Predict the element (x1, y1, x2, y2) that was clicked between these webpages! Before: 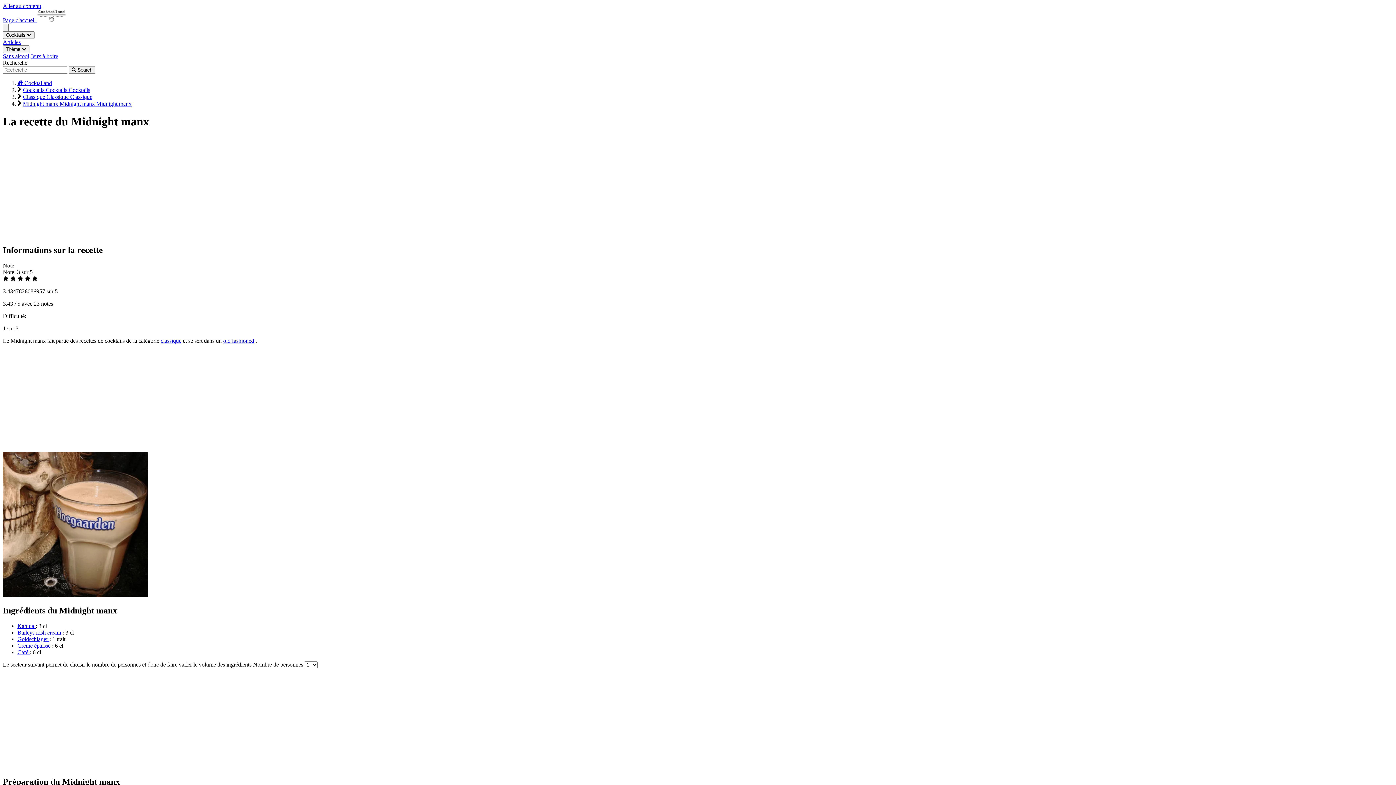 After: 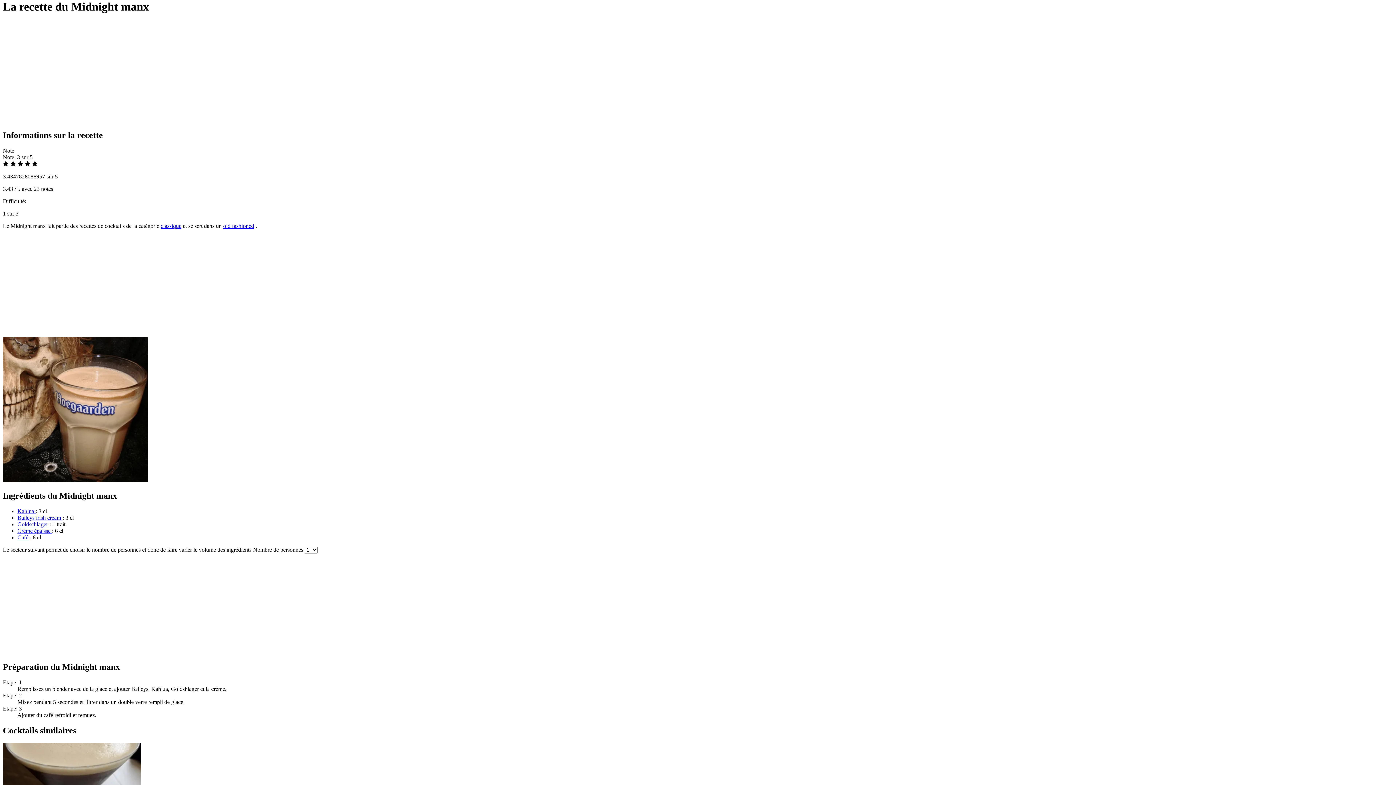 Action: bbox: (2, 2, 41, 9) label: Aller au contenu